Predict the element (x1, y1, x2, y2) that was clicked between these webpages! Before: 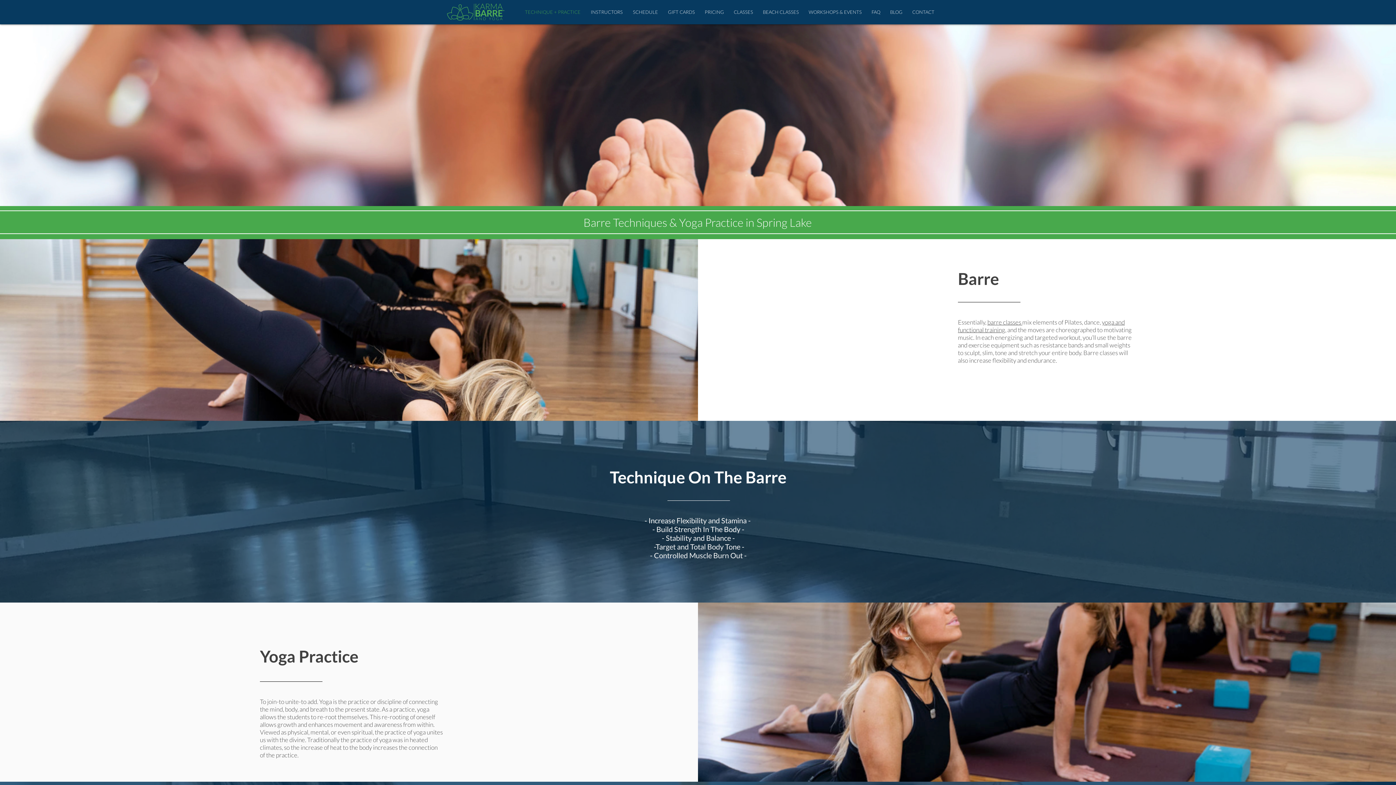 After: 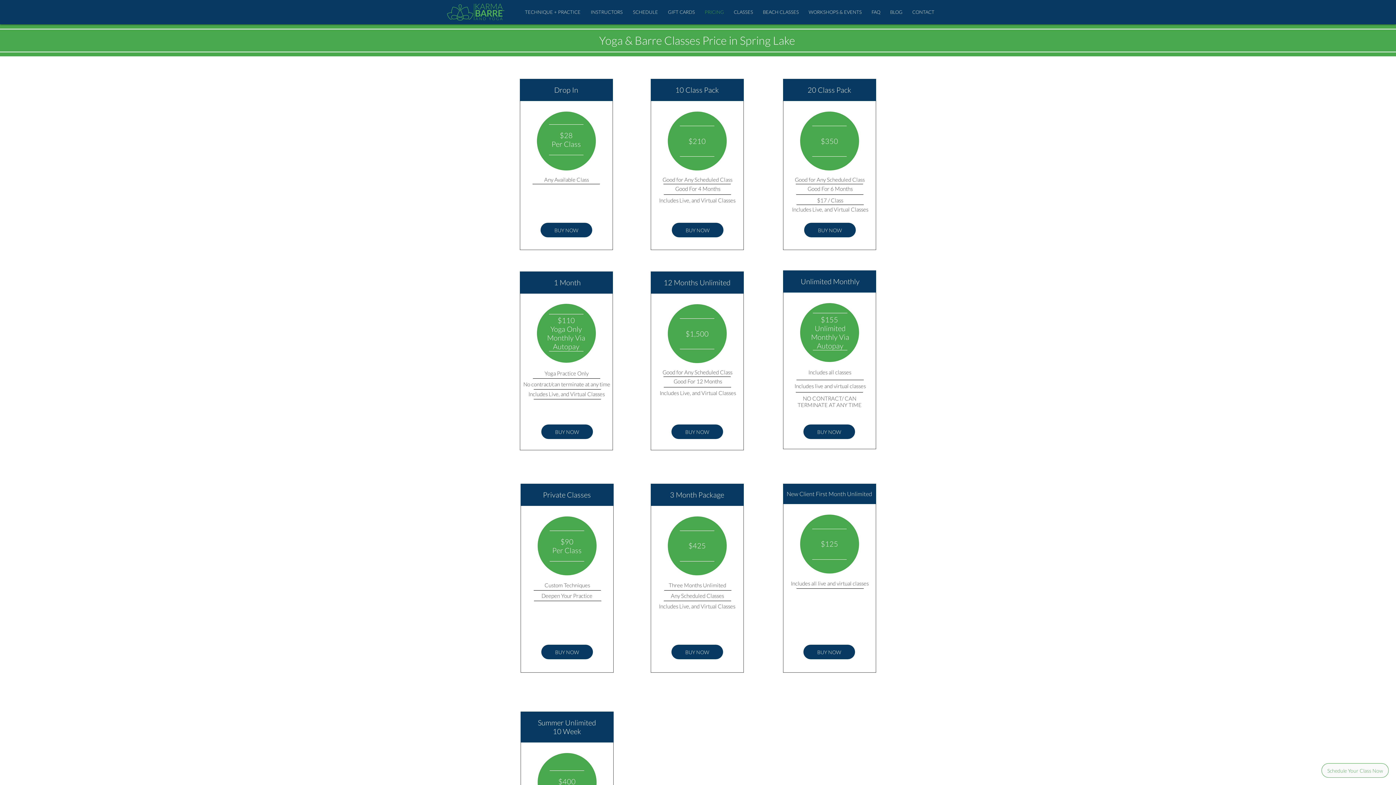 Action: label: PRICING bbox: (700, 8, 729, 16)